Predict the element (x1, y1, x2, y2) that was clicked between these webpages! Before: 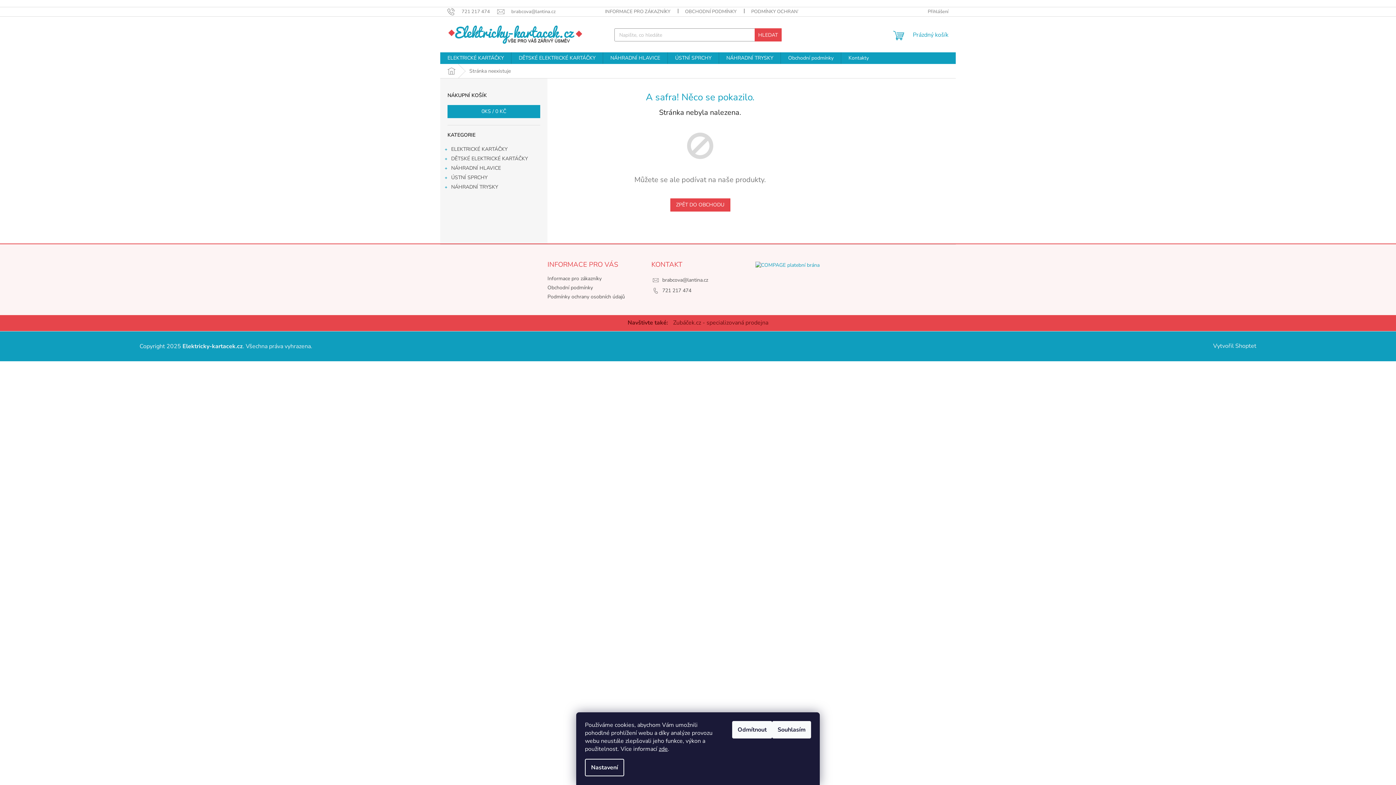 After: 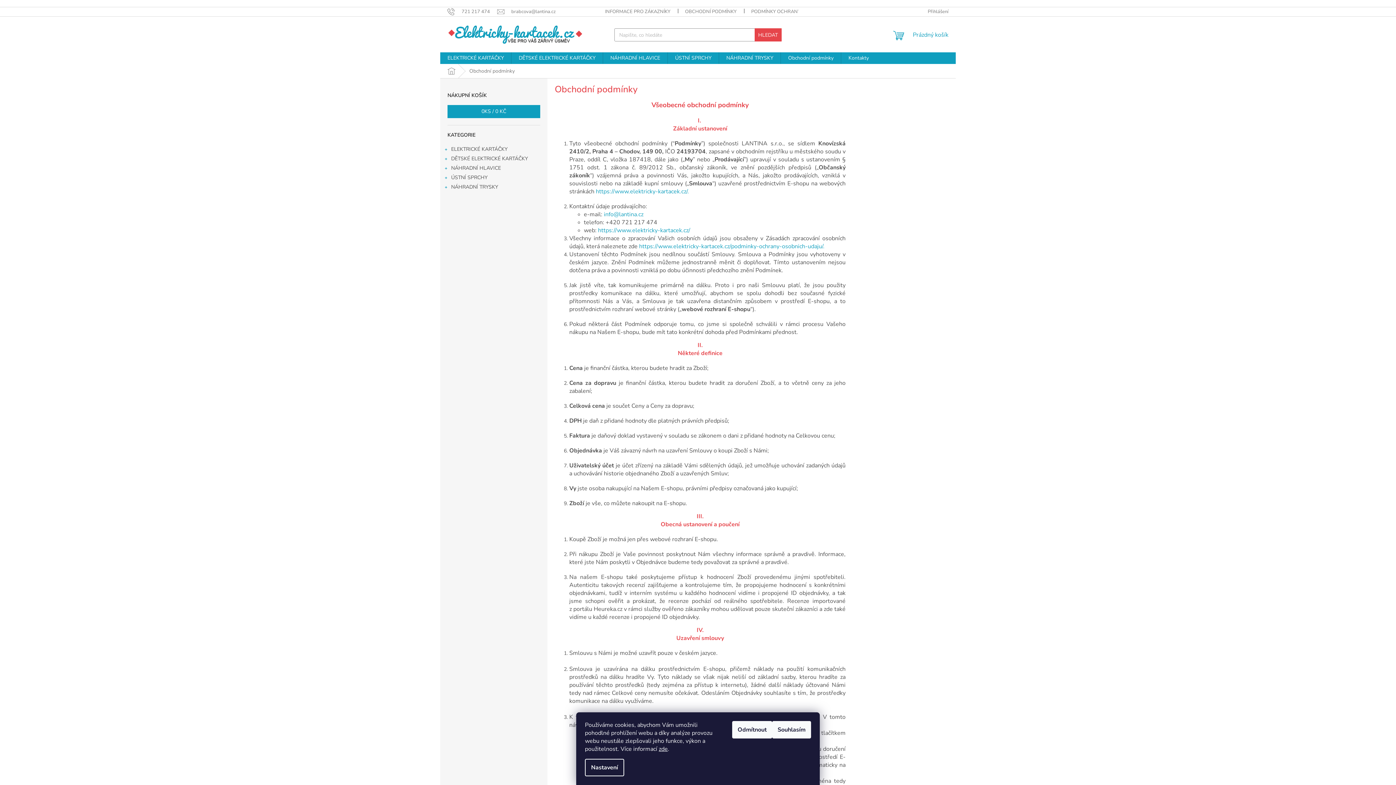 Action: label: OBCHODNÍ PODMÍNKY bbox: (677, 7, 744, 16)